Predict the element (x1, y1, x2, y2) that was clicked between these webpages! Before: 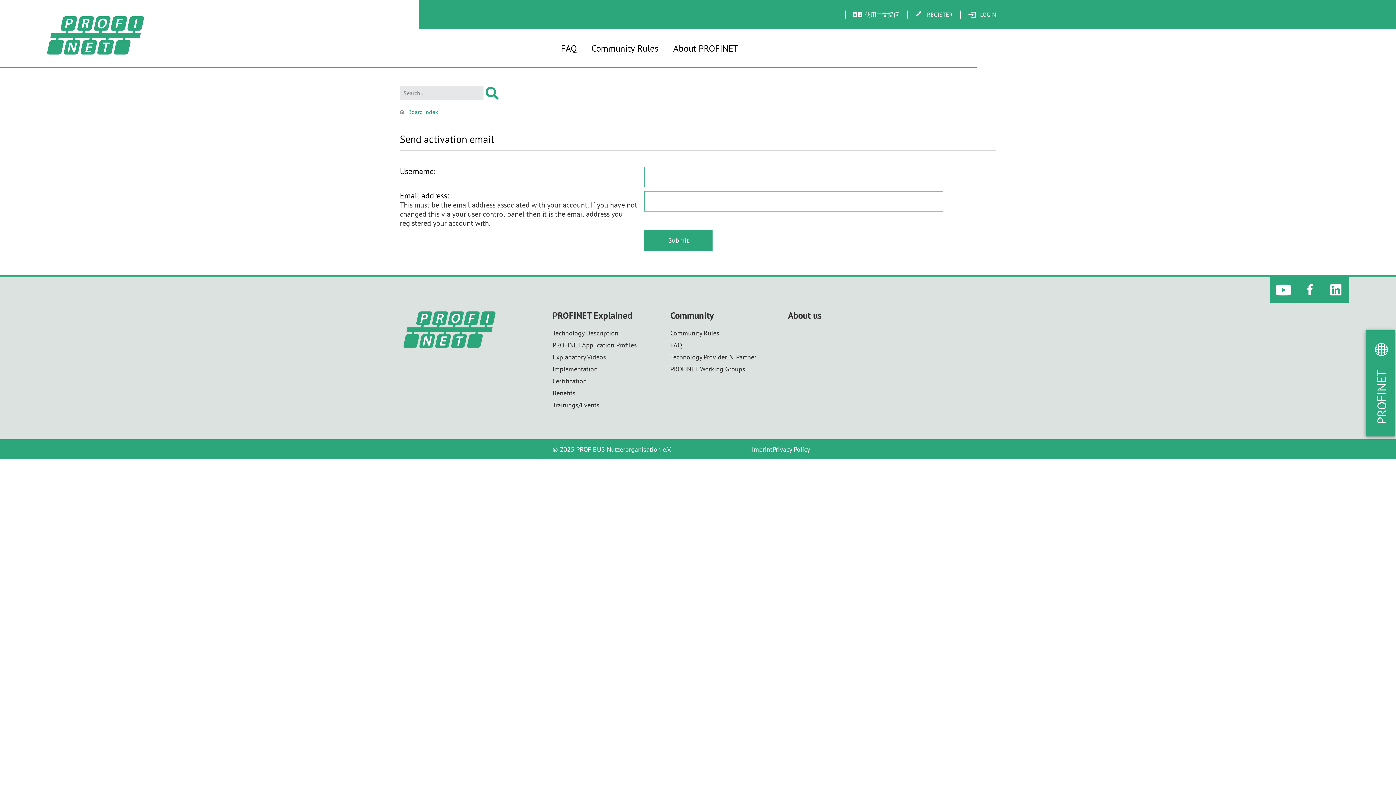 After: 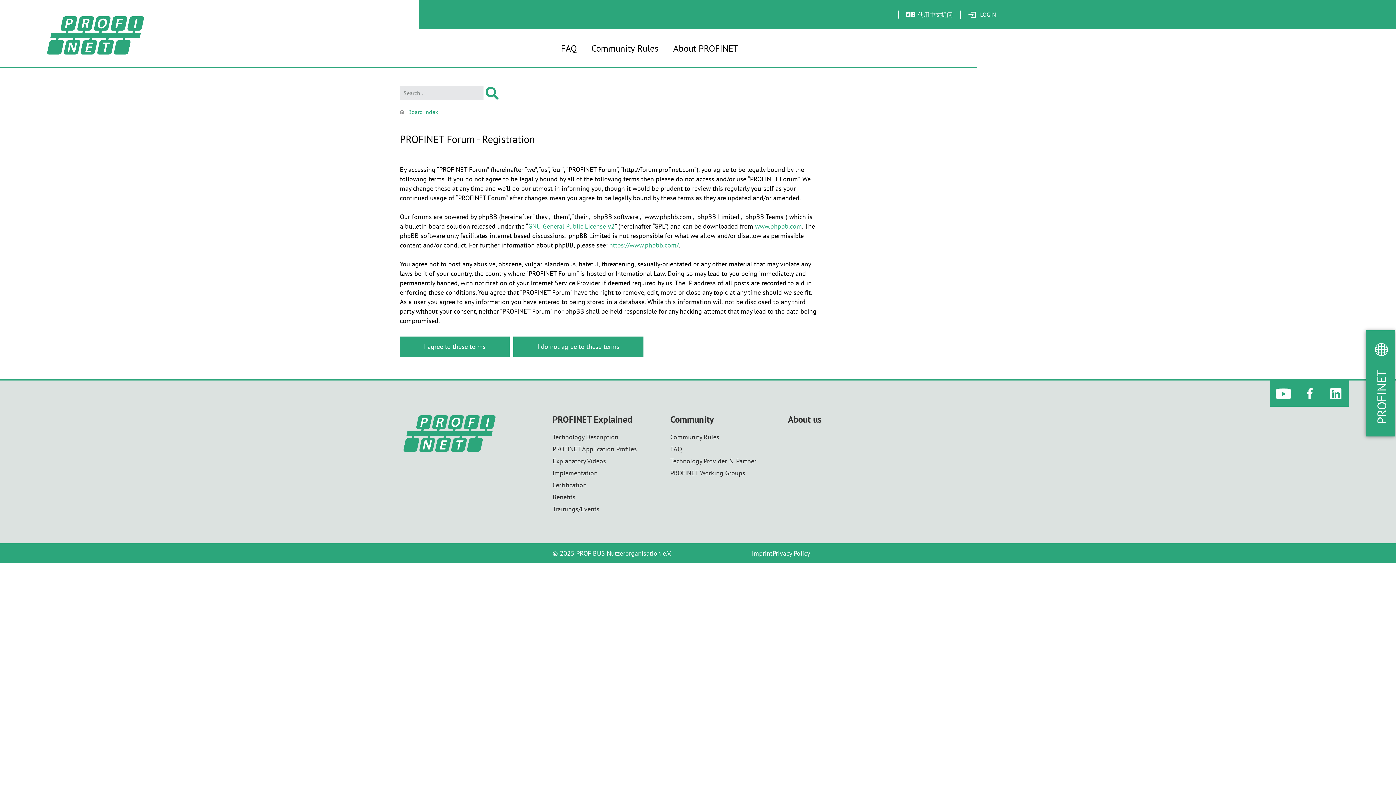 Action: label: REGISTER bbox: (915, 10, 953, 18)